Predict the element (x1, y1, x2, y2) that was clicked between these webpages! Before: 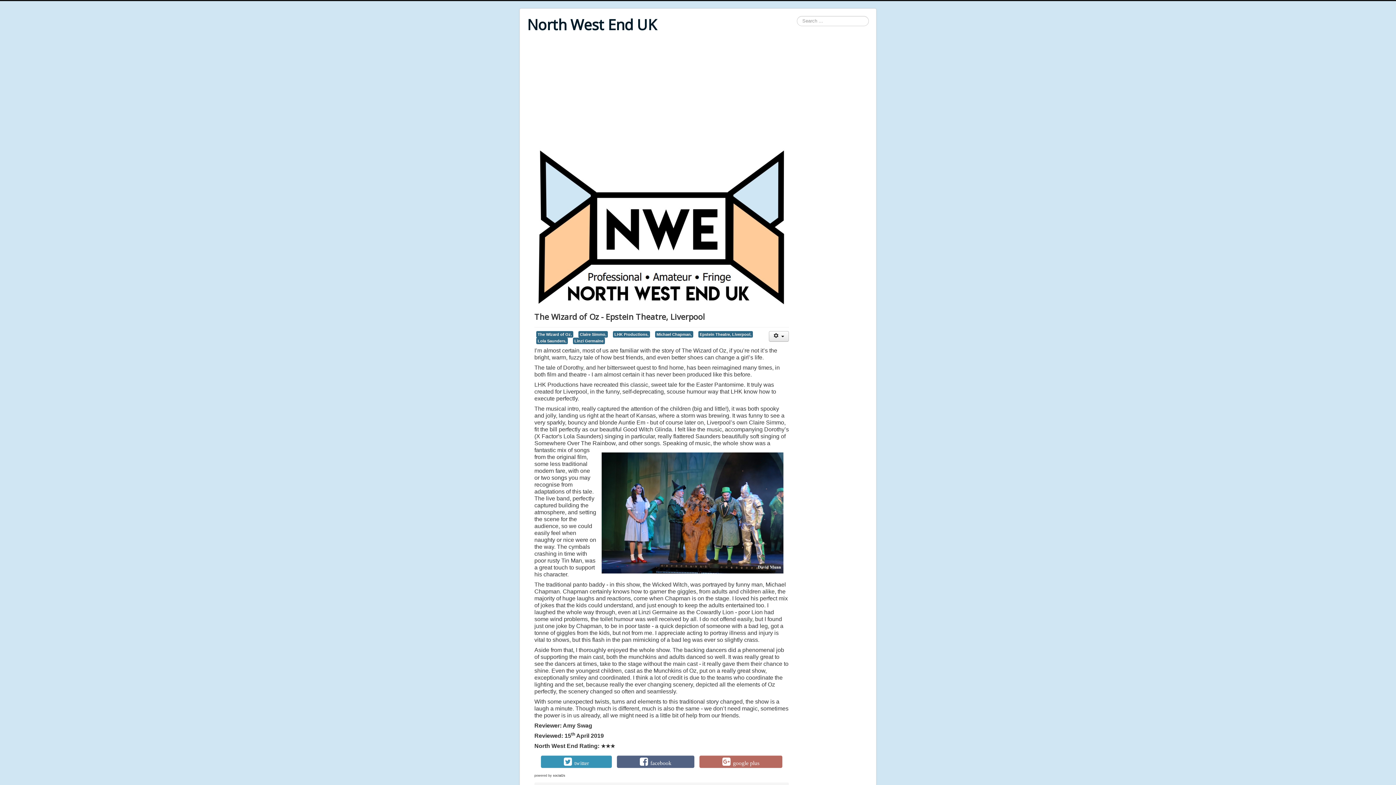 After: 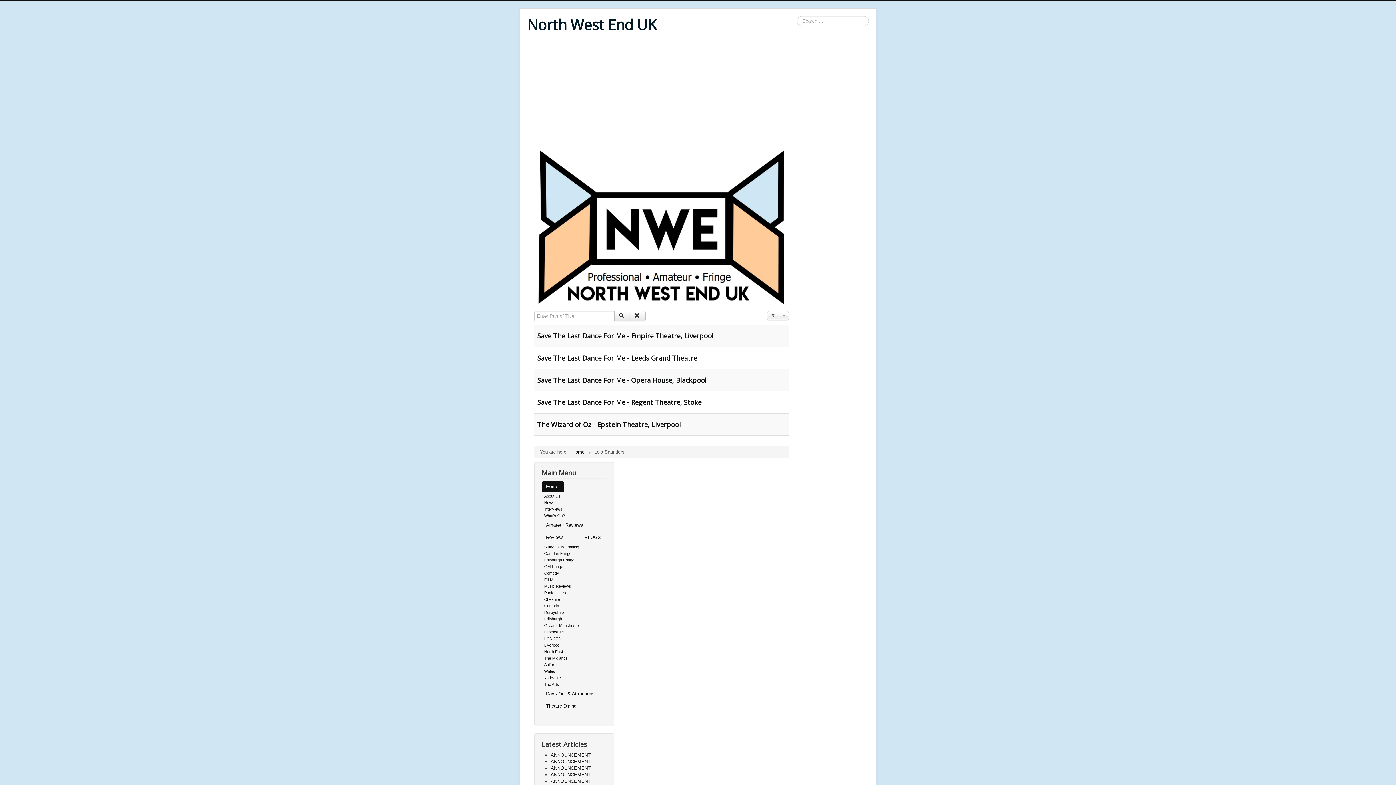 Action: label: Lola Saunders, bbox: (536, 337, 568, 344)